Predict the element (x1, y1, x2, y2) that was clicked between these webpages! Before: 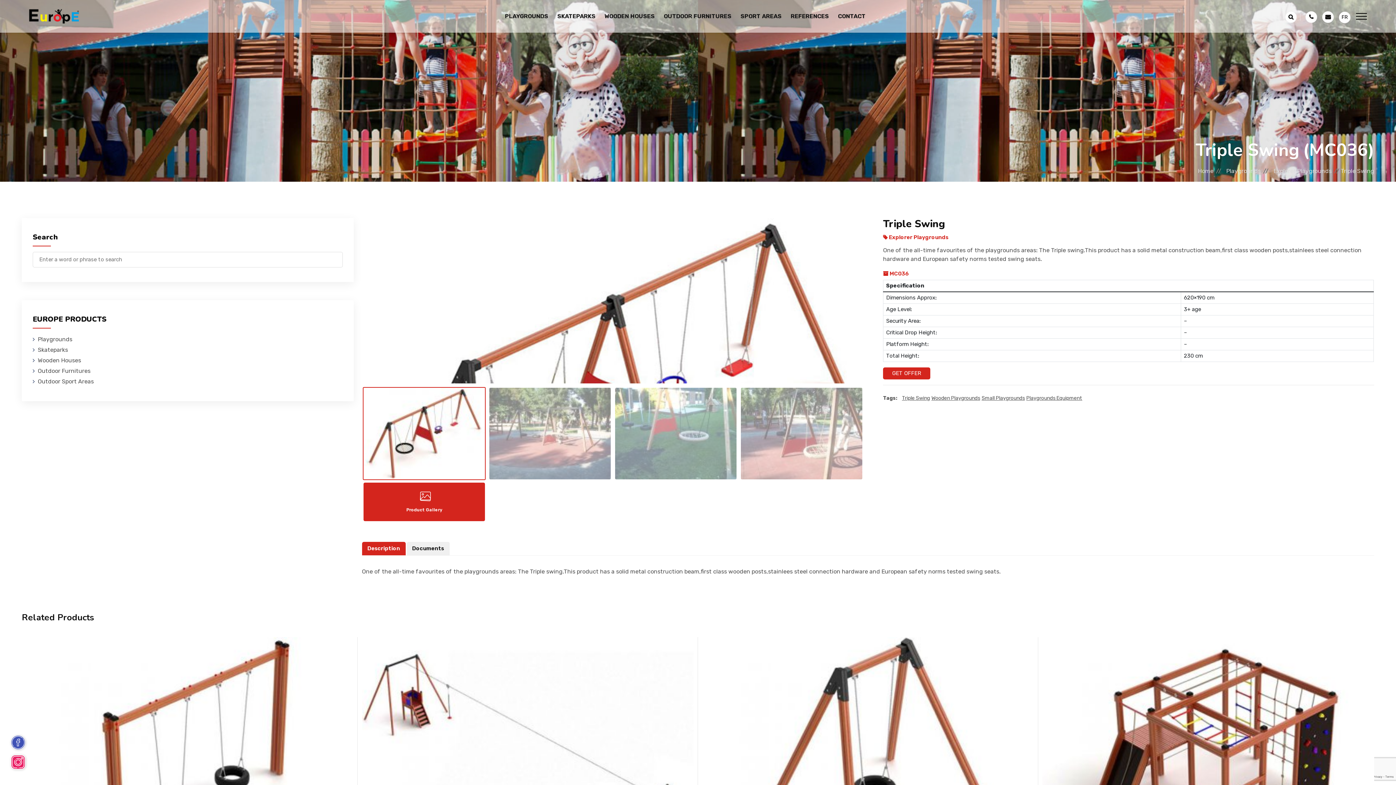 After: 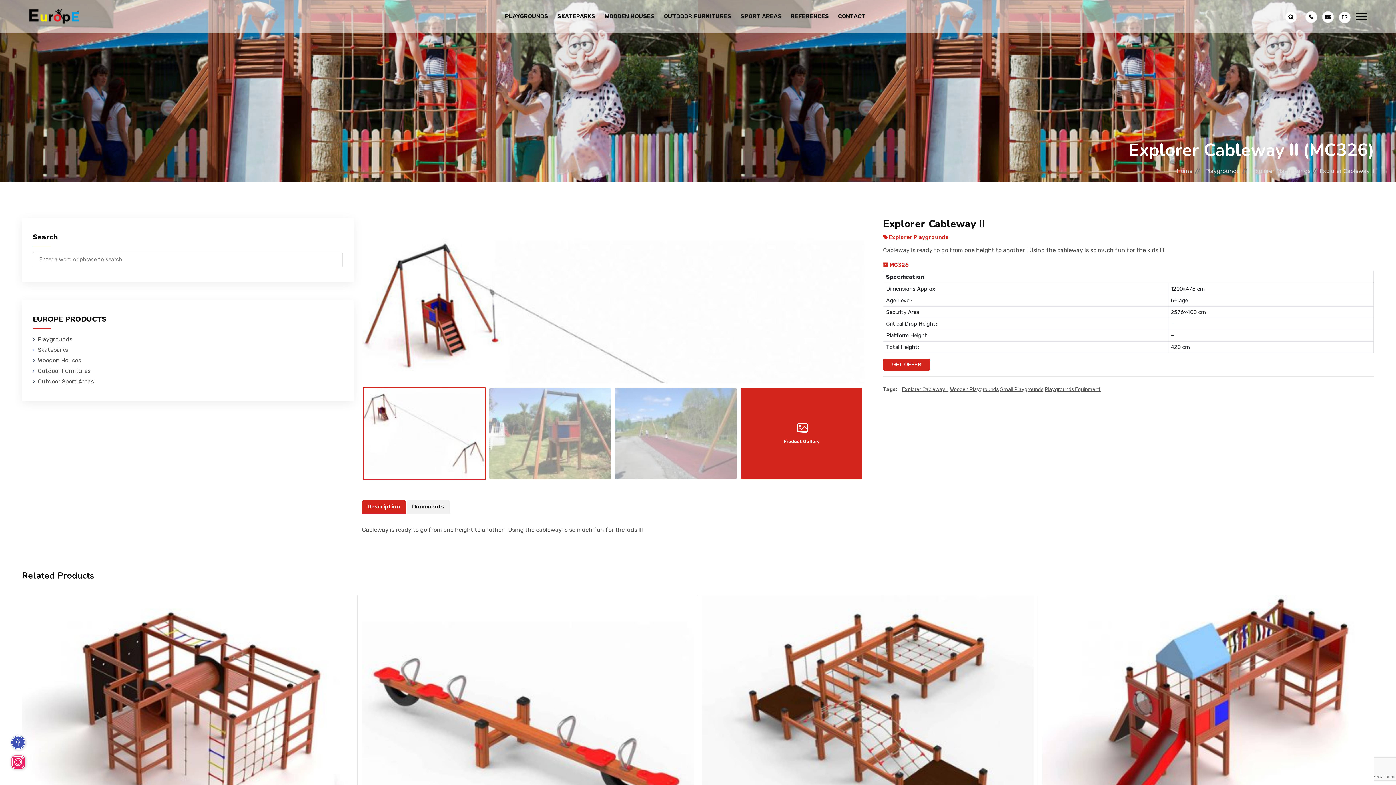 Action: bbox: (362, 637, 693, 912) label: Explorer Cableway II
MC326